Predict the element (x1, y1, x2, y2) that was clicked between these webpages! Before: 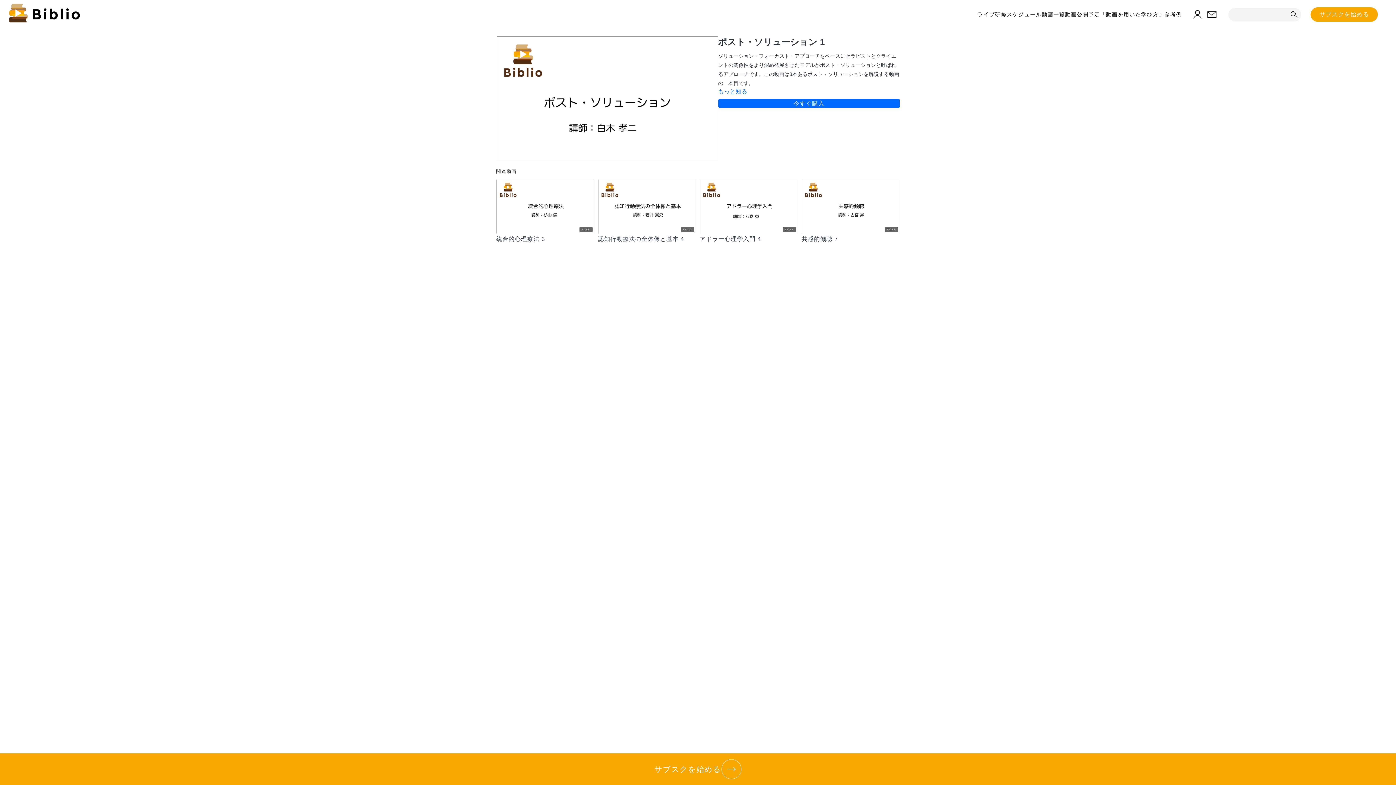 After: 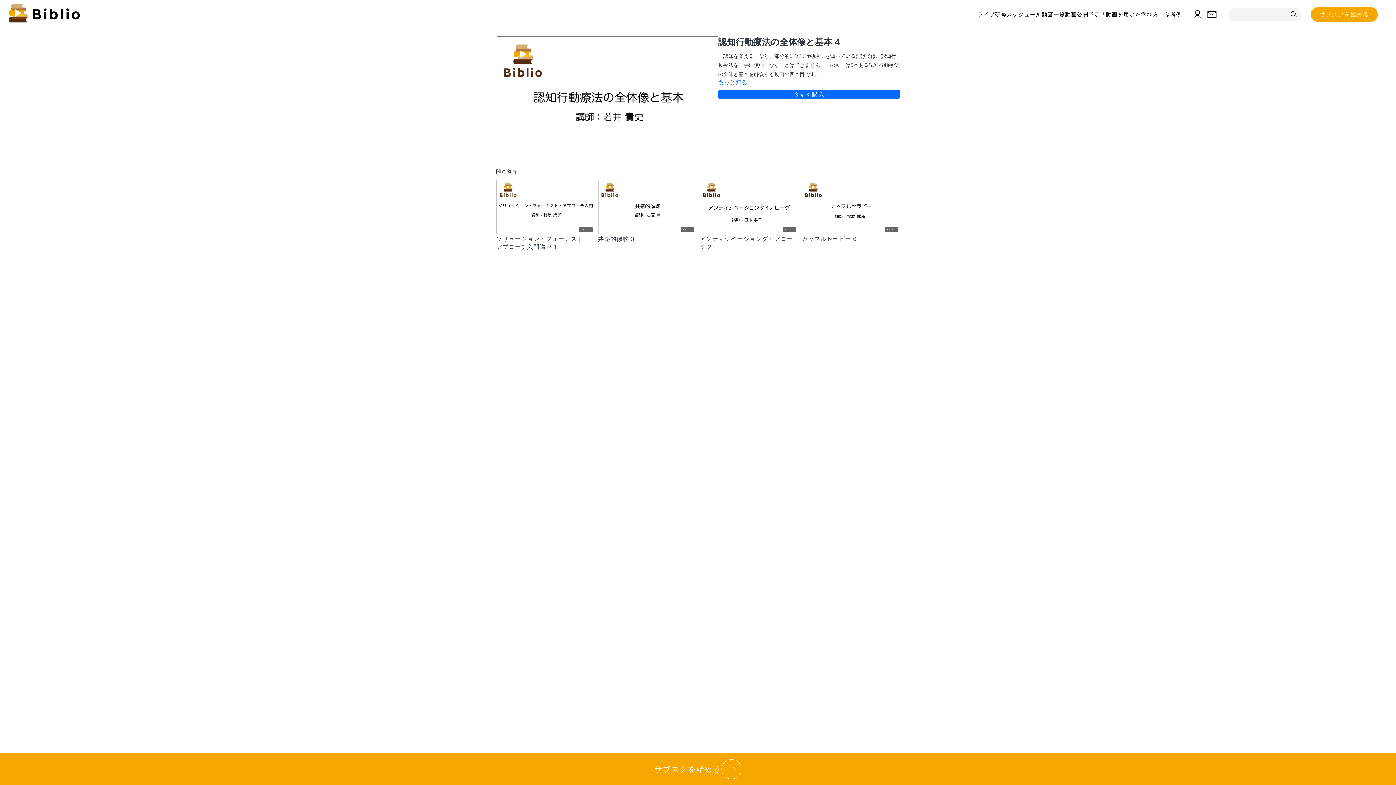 Action: label: 49:00 bbox: (598, 179, 696, 234)